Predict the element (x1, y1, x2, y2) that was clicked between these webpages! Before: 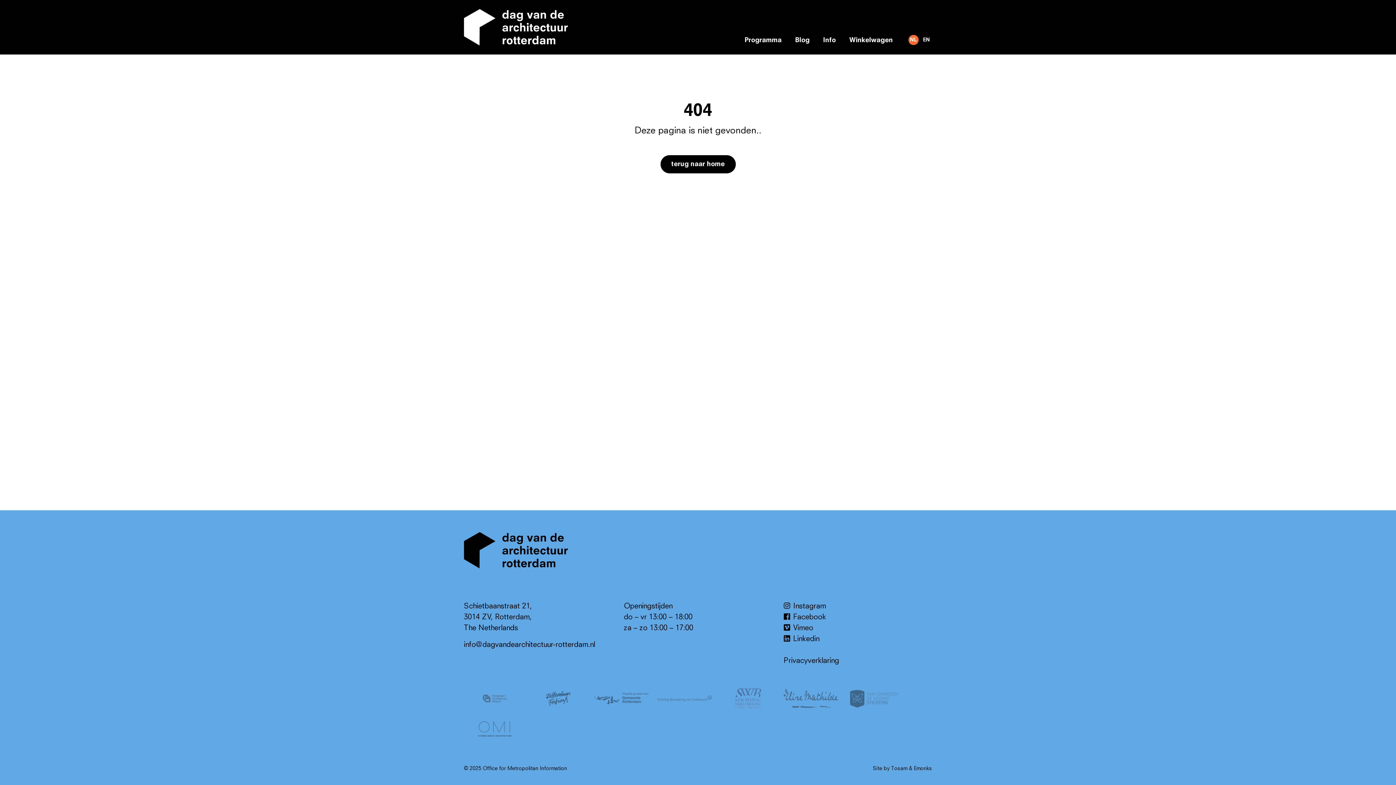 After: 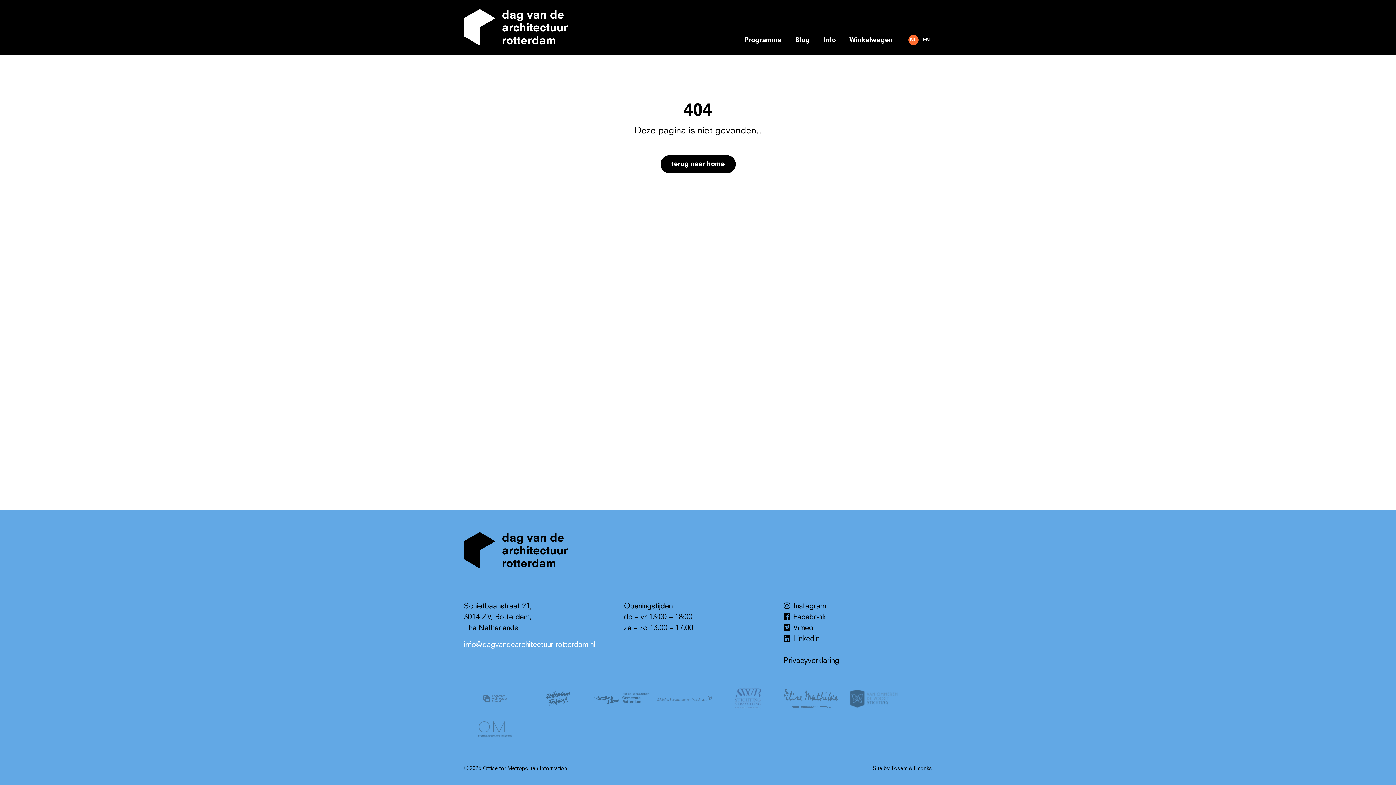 Action: bbox: (464, 641, 595, 649) label: info@dagvandearchitectuur-rotterdam.nl